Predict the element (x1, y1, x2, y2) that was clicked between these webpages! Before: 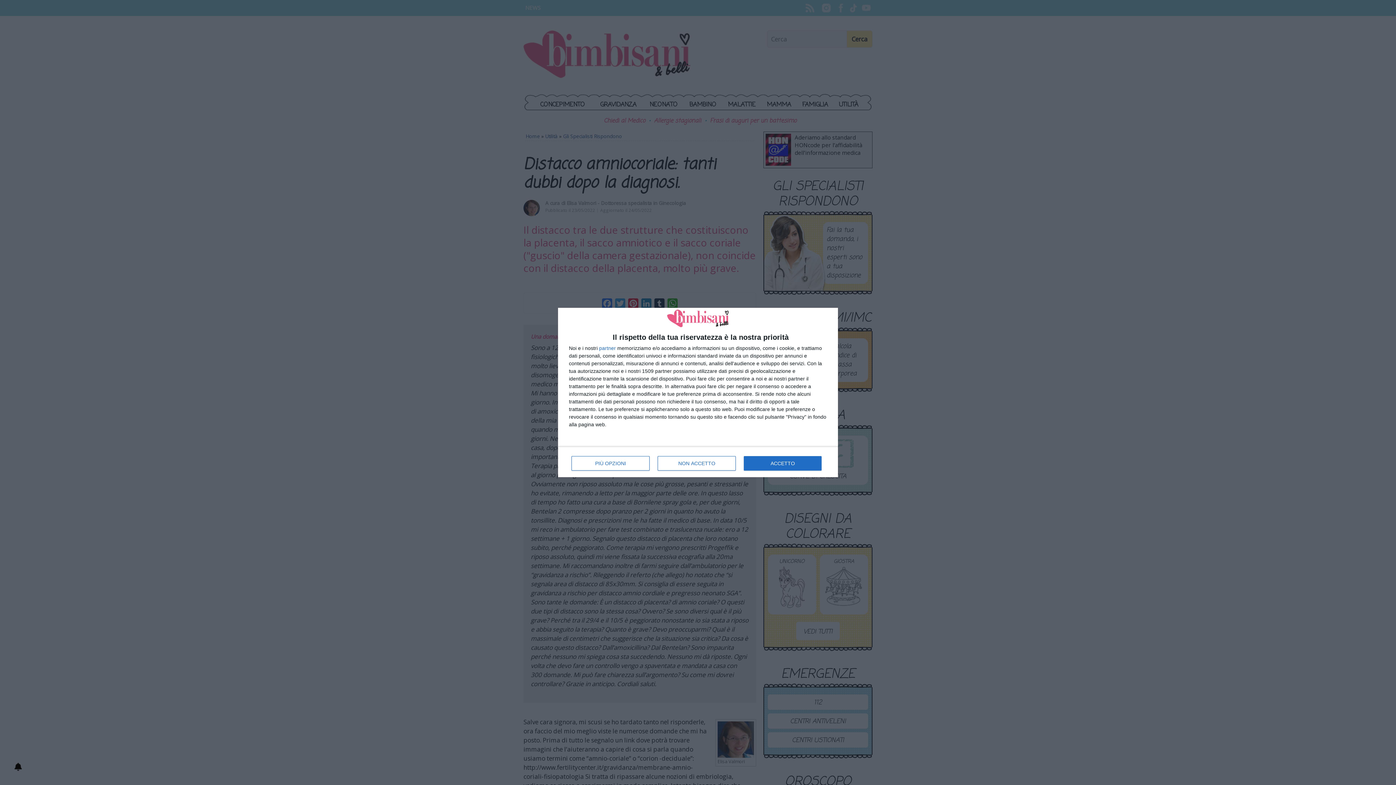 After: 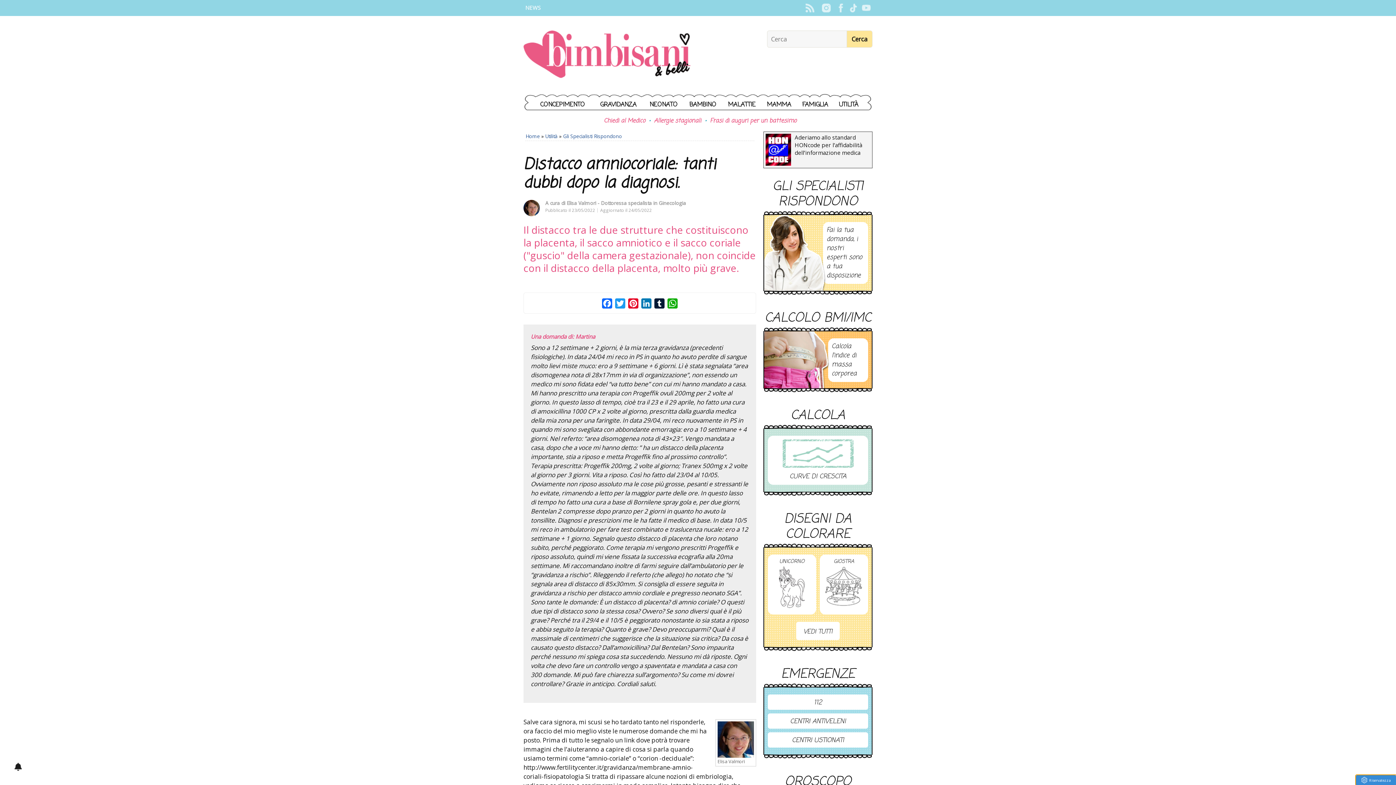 Action: bbox: (657, 456, 736, 470) label: NON ACCETTO